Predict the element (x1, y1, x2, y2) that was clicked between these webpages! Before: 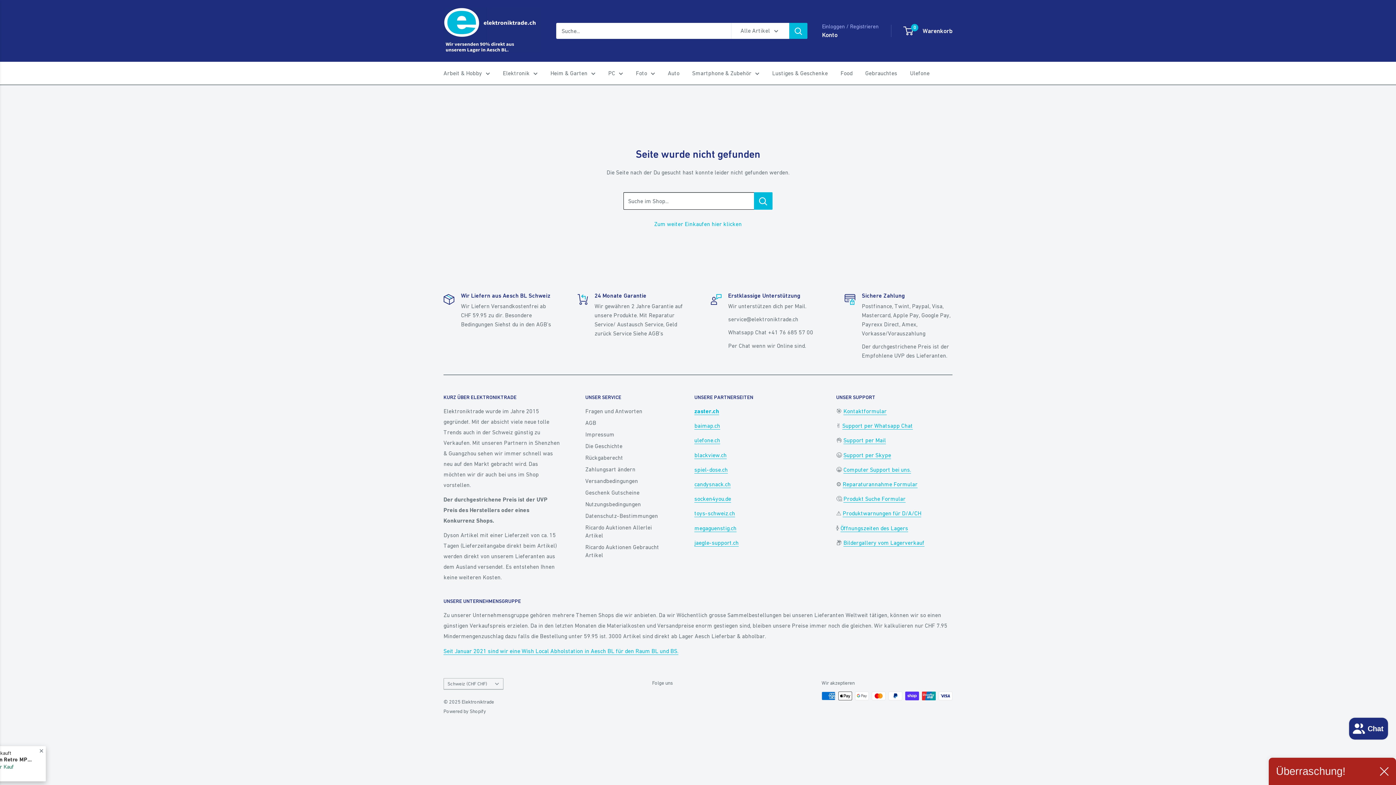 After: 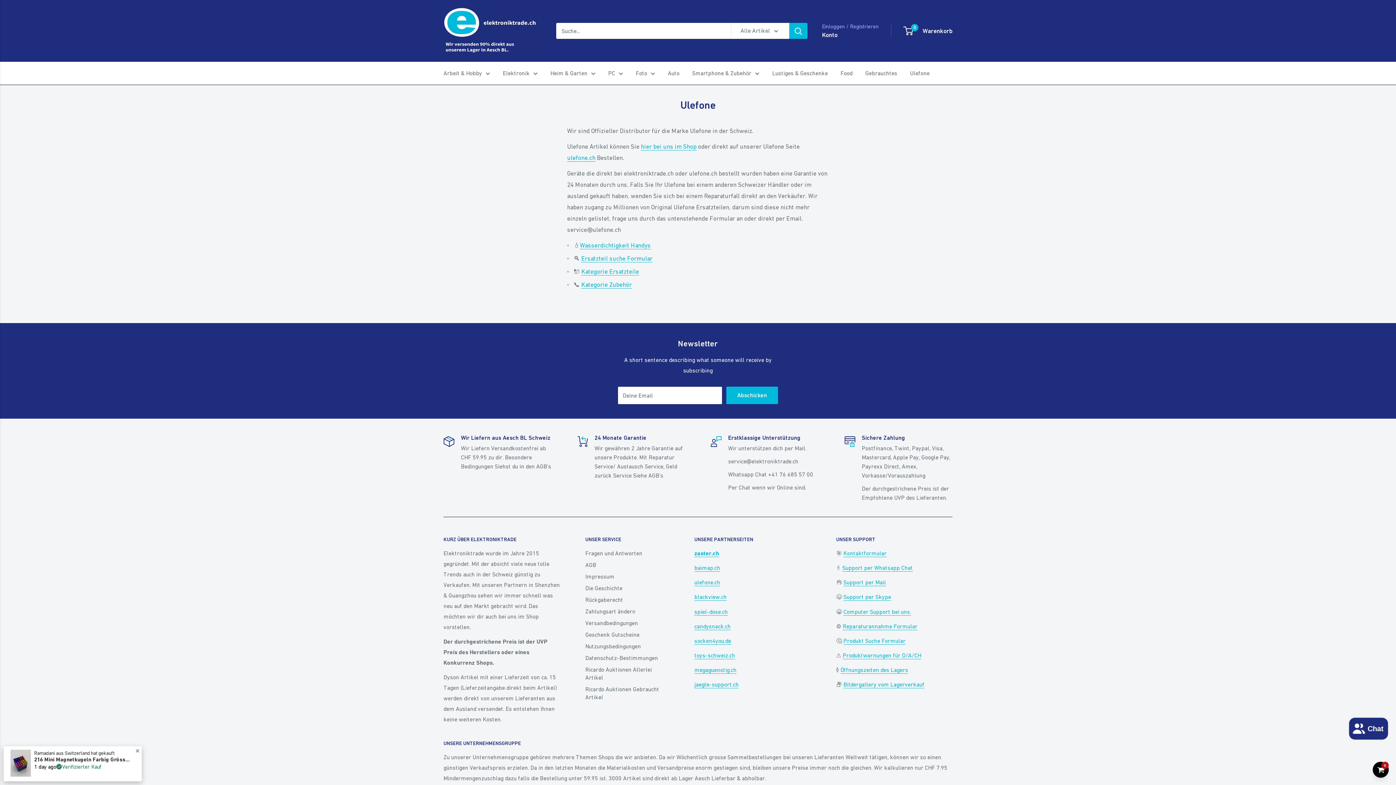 Action: bbox: (910, 68, 929, 78) label: Ulefone